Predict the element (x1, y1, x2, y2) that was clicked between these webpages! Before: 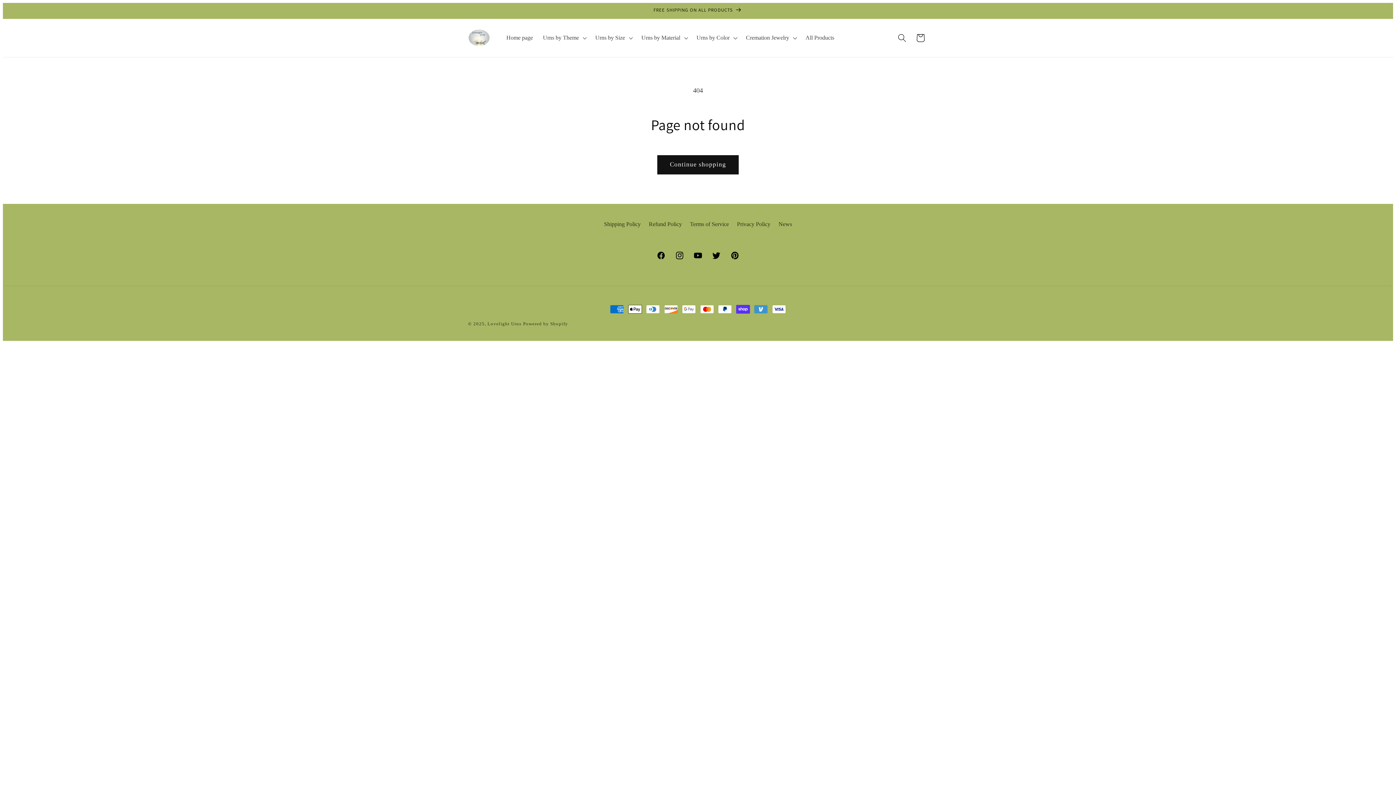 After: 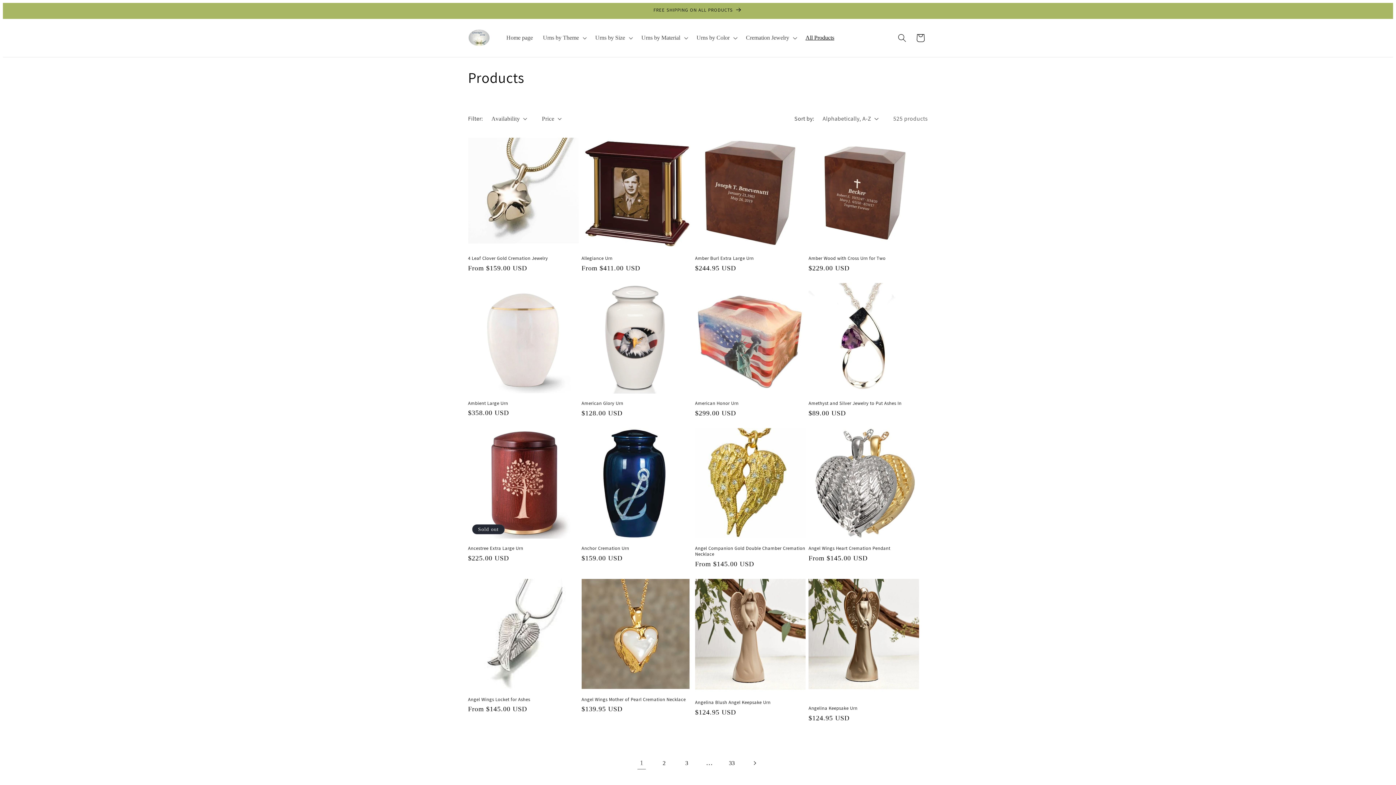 Action: label: Continue shopping bbox: (657, 155, 738, 174)